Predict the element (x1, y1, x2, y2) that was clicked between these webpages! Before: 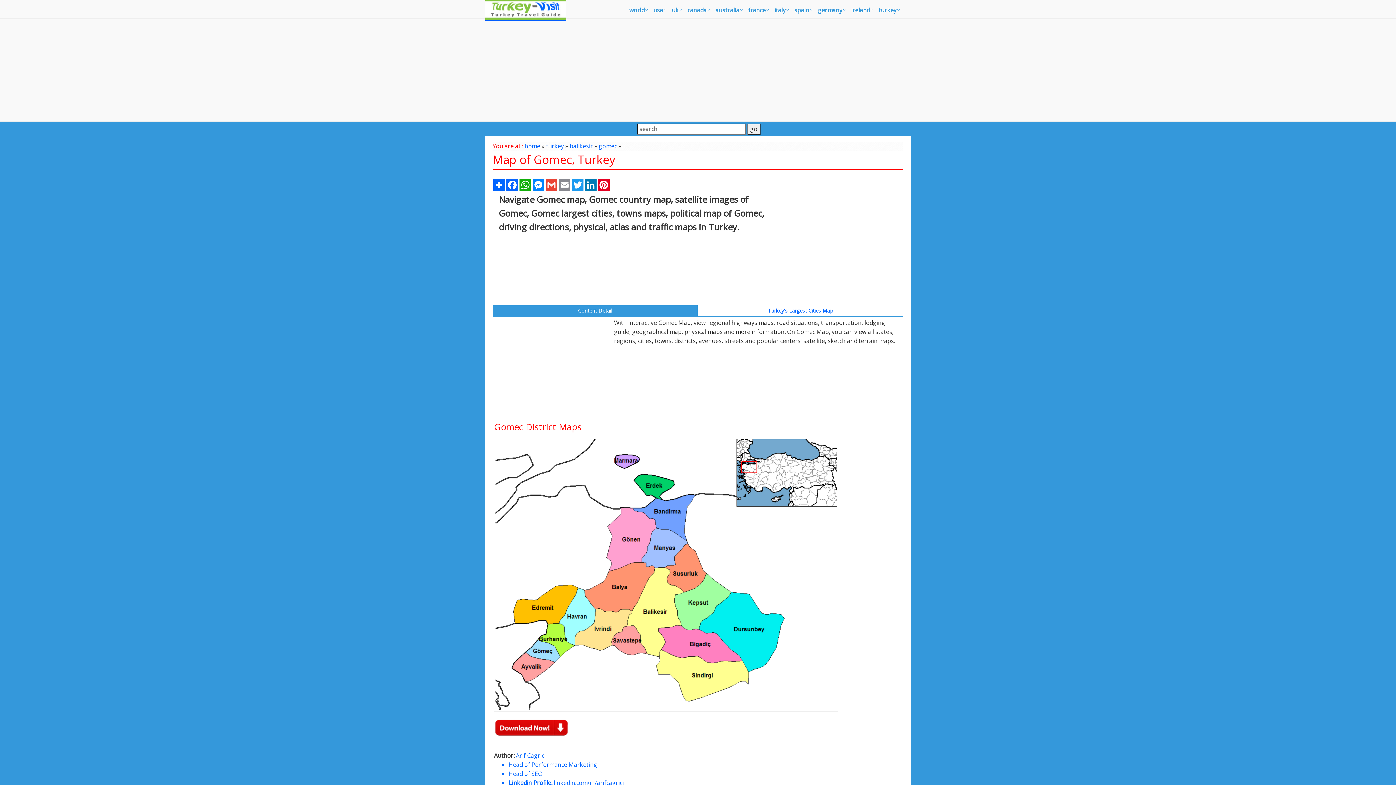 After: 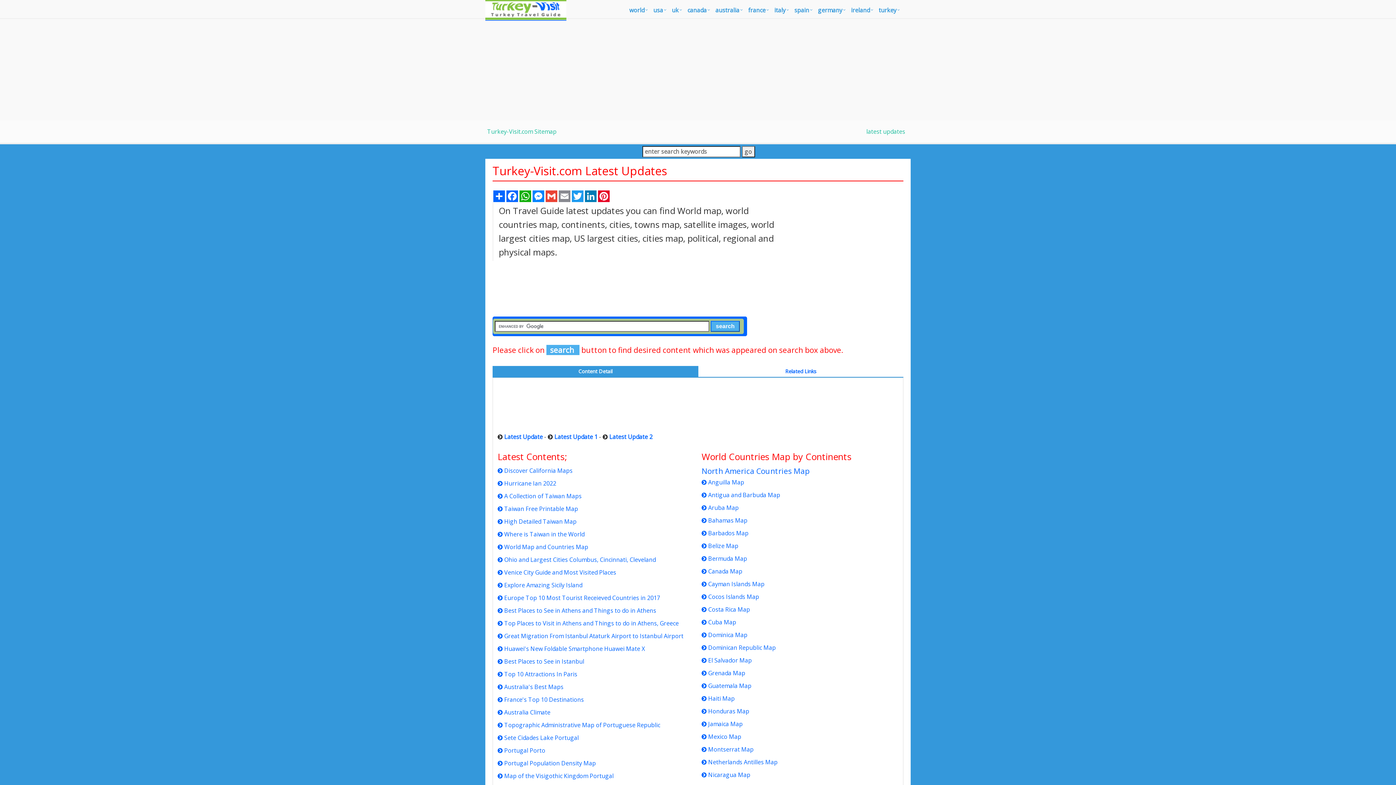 Action: label: Arif Cagrici bbox: (516, 752, 545, 760)